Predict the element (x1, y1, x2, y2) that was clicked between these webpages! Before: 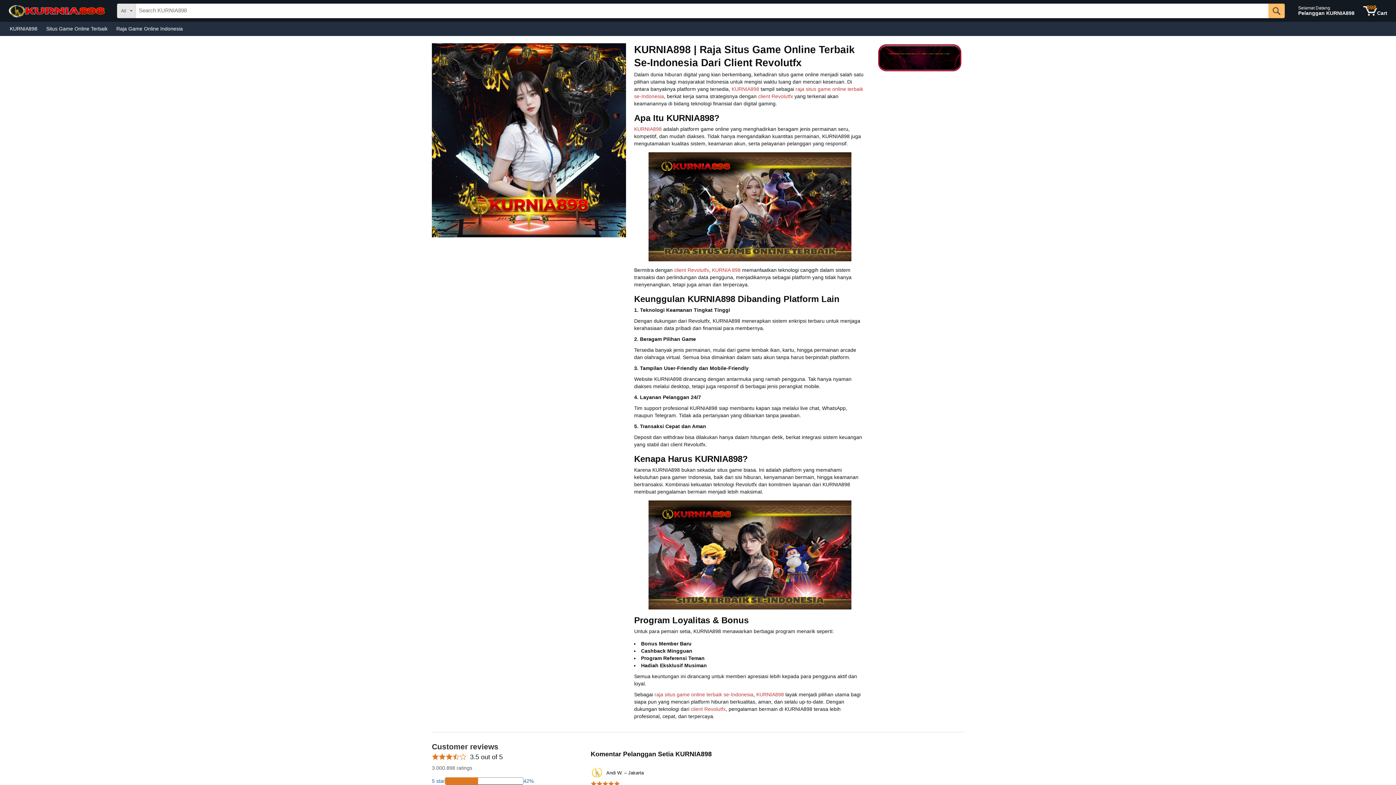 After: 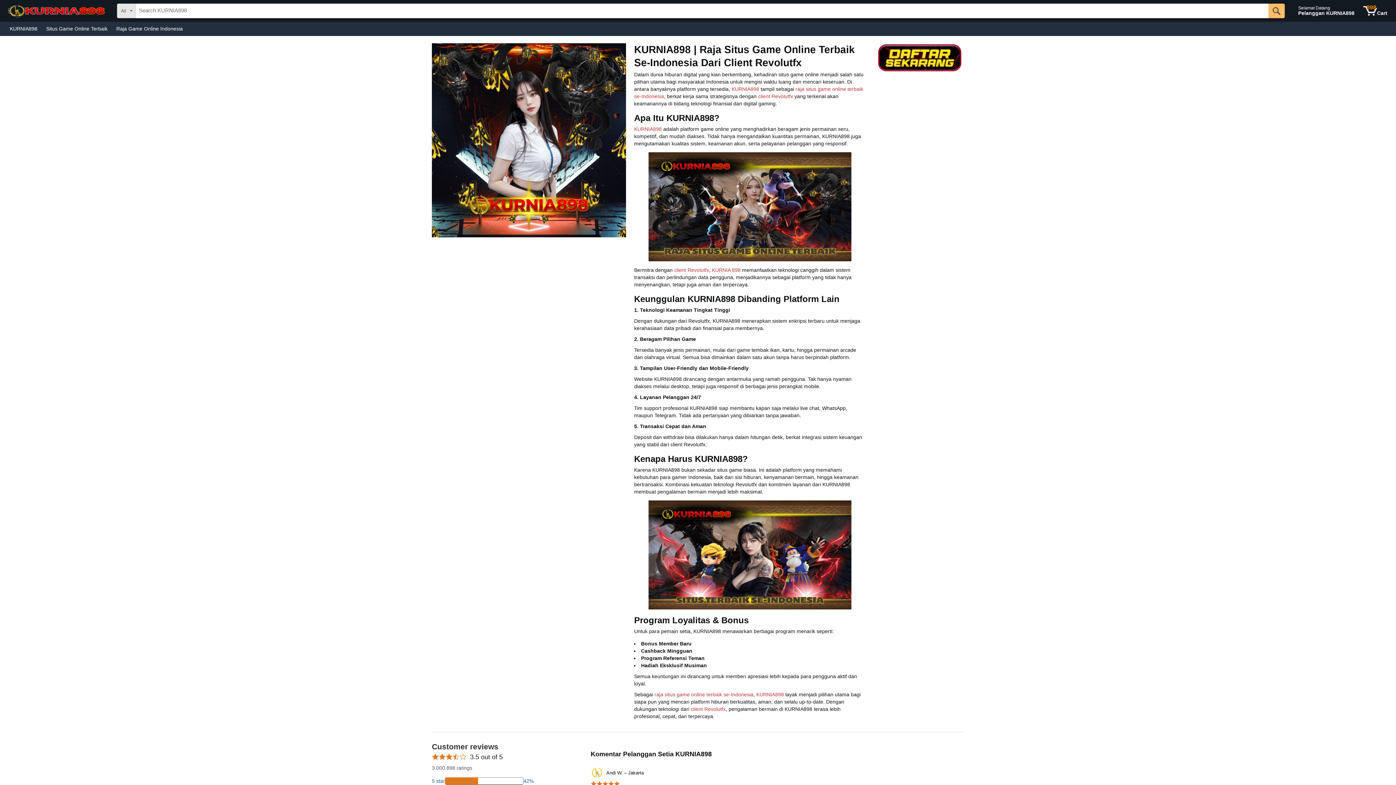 Action: label: 5.0 out of 5 stars bbox: (590, 781, 619, 787)